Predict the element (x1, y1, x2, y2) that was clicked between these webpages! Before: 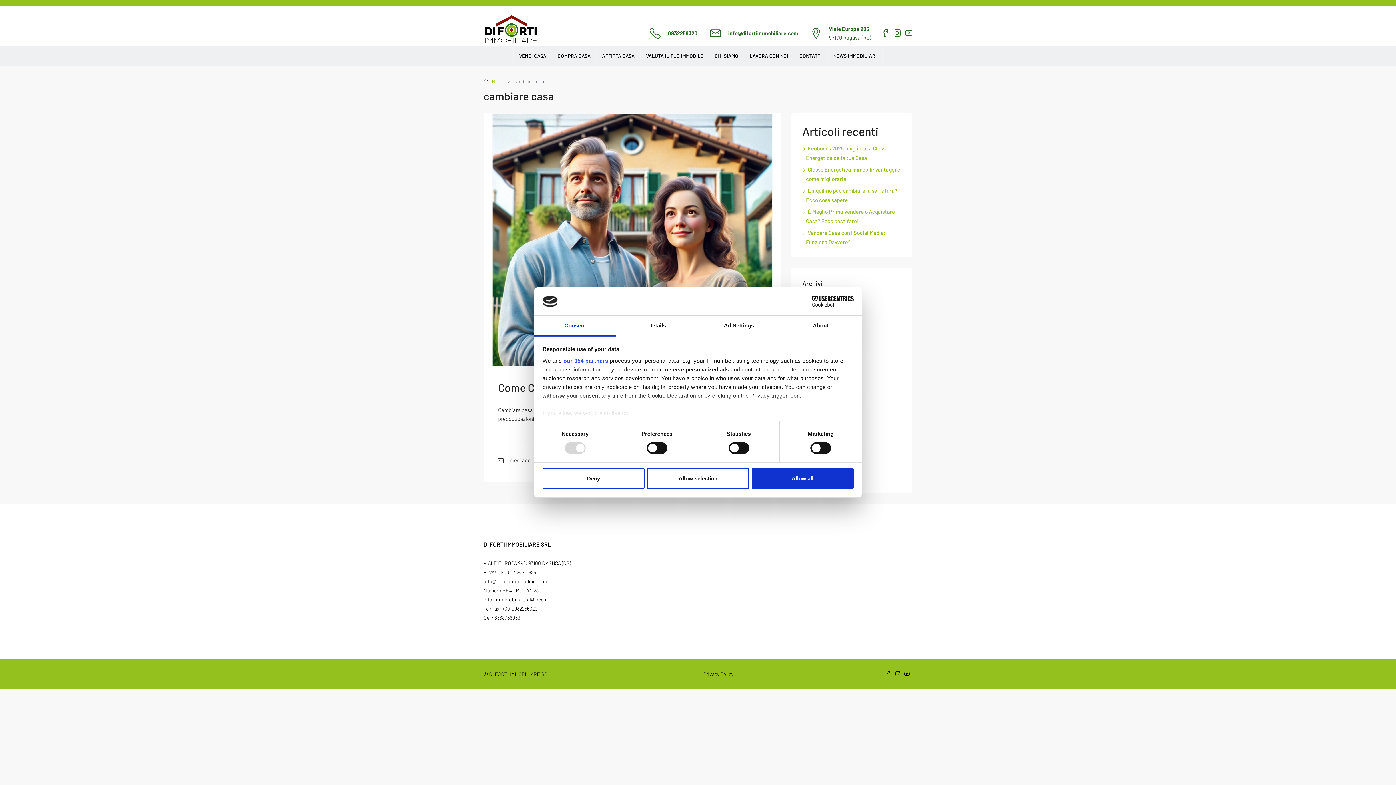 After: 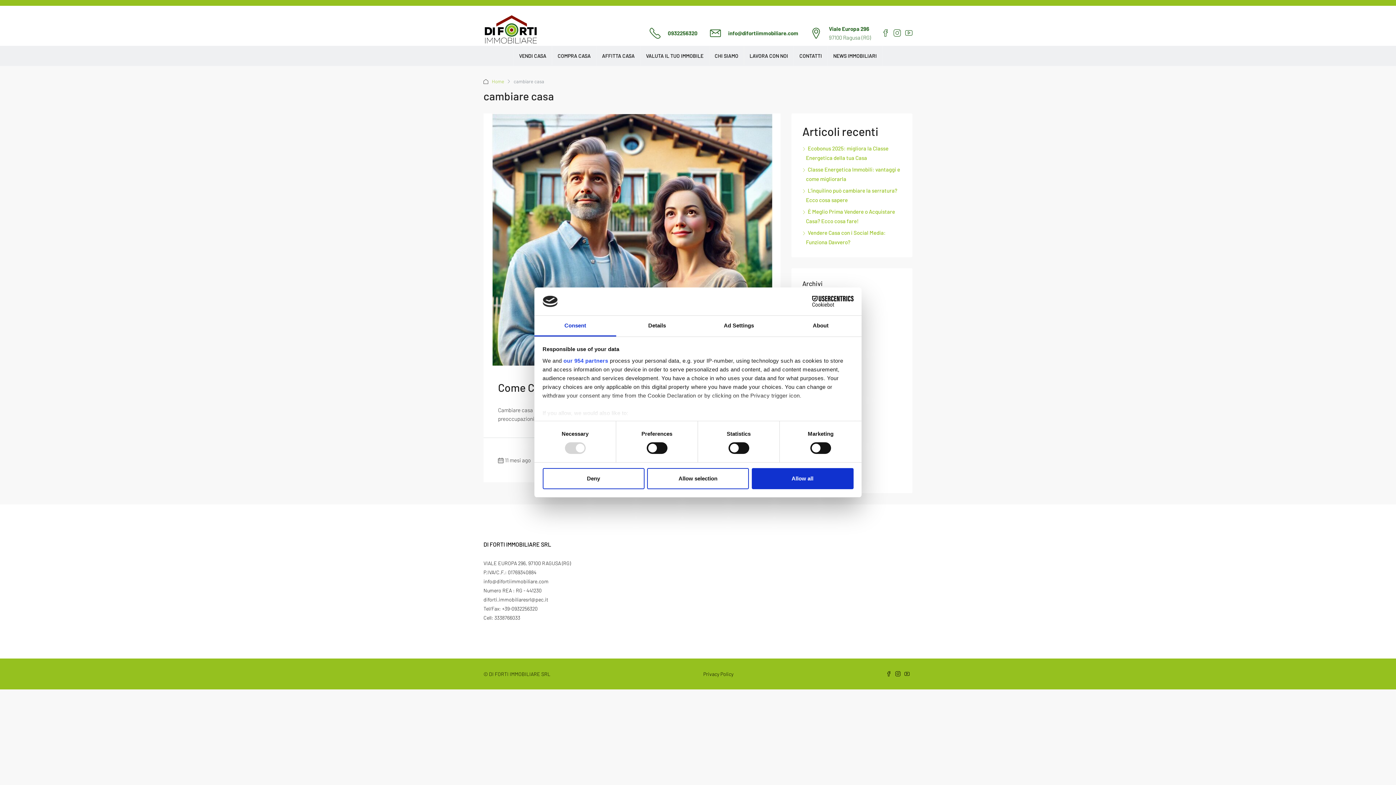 Action: bbox: (728, 29, 798, 36) label: info@difortiimmobiliare.com